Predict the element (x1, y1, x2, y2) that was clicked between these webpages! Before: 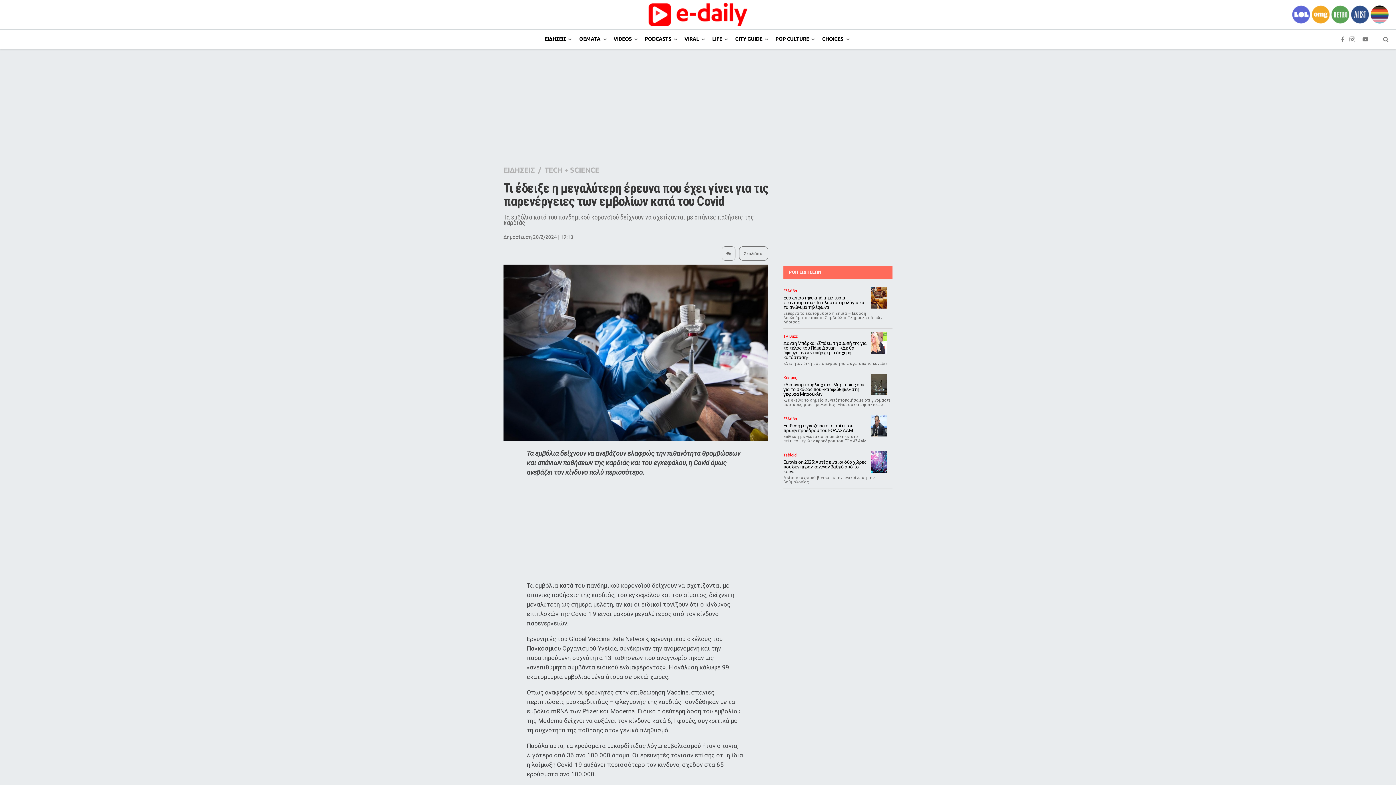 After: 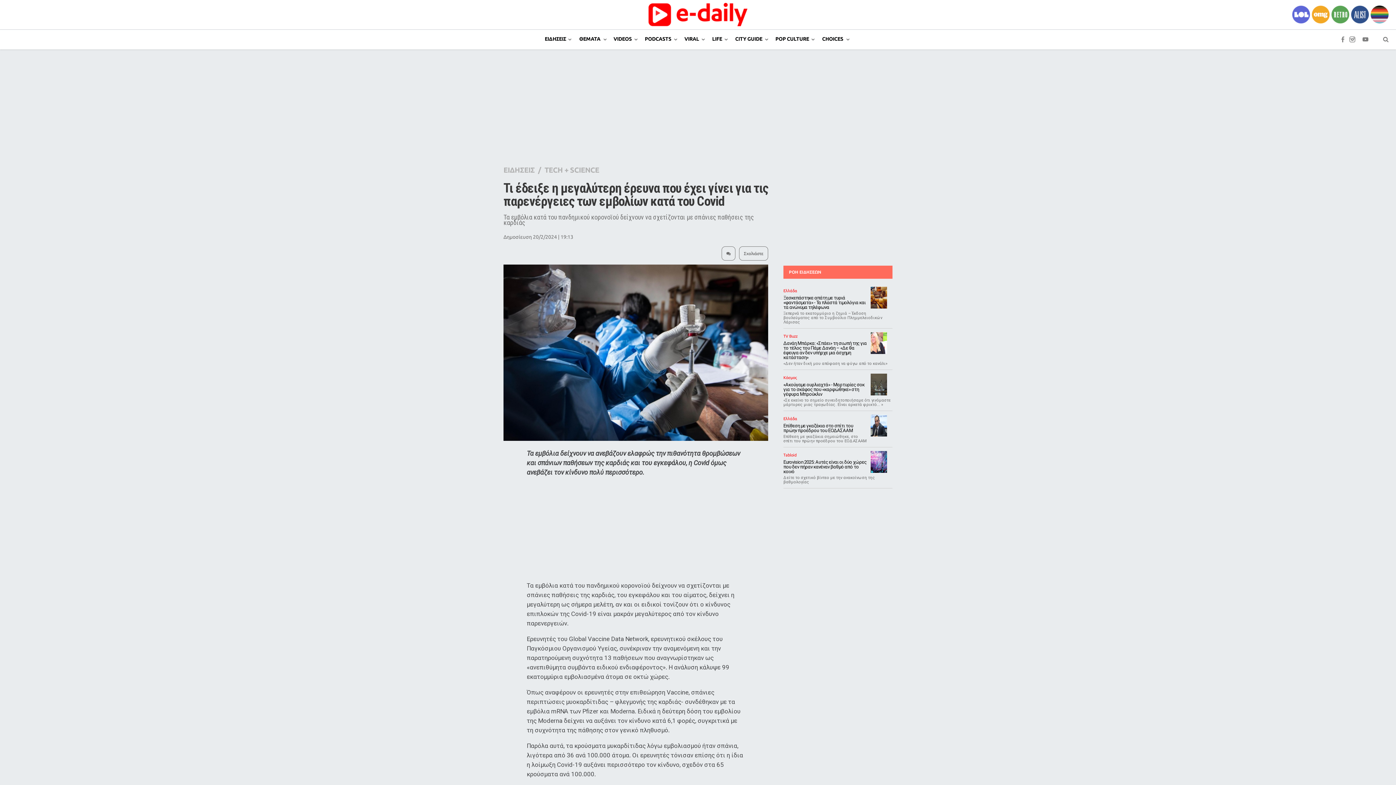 Action: bbox: (1372, 29, 1379, 45)